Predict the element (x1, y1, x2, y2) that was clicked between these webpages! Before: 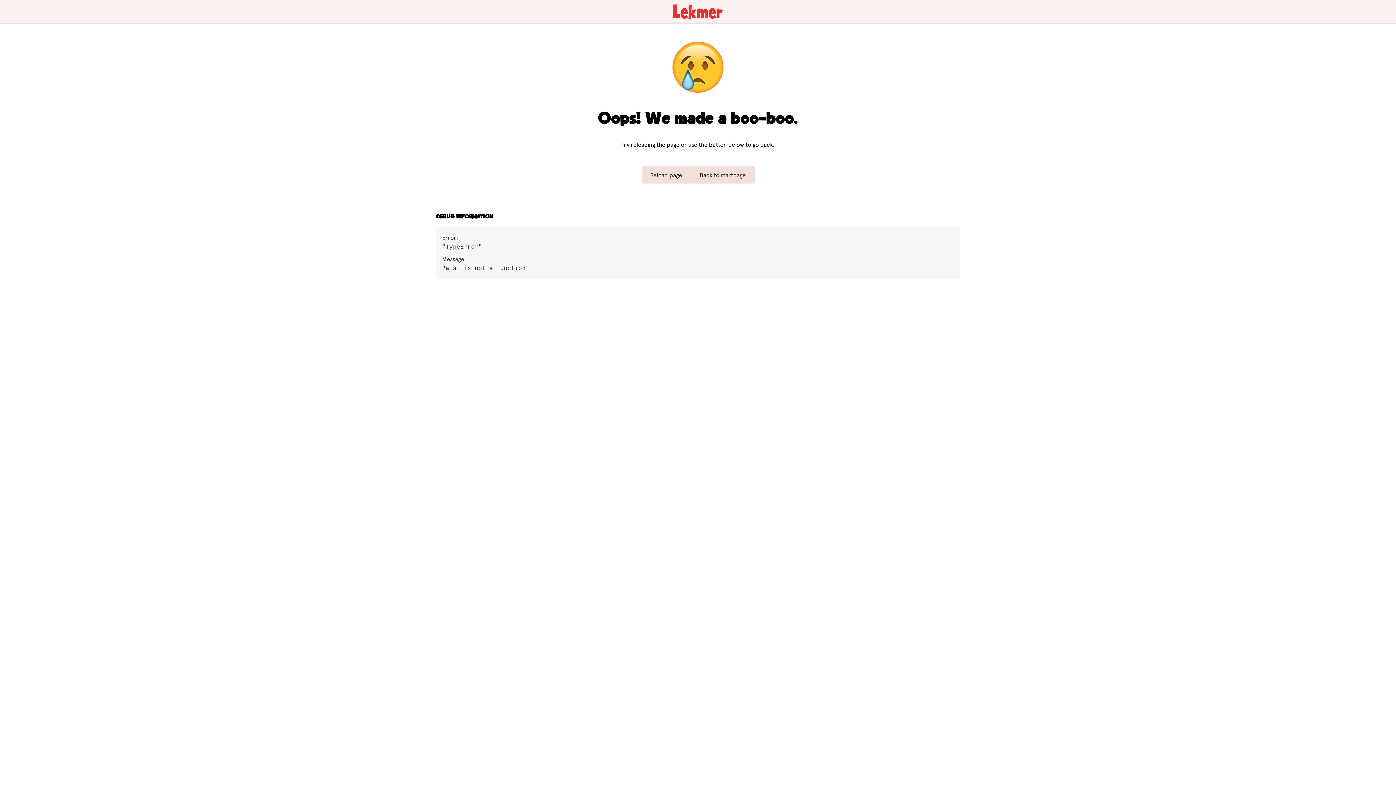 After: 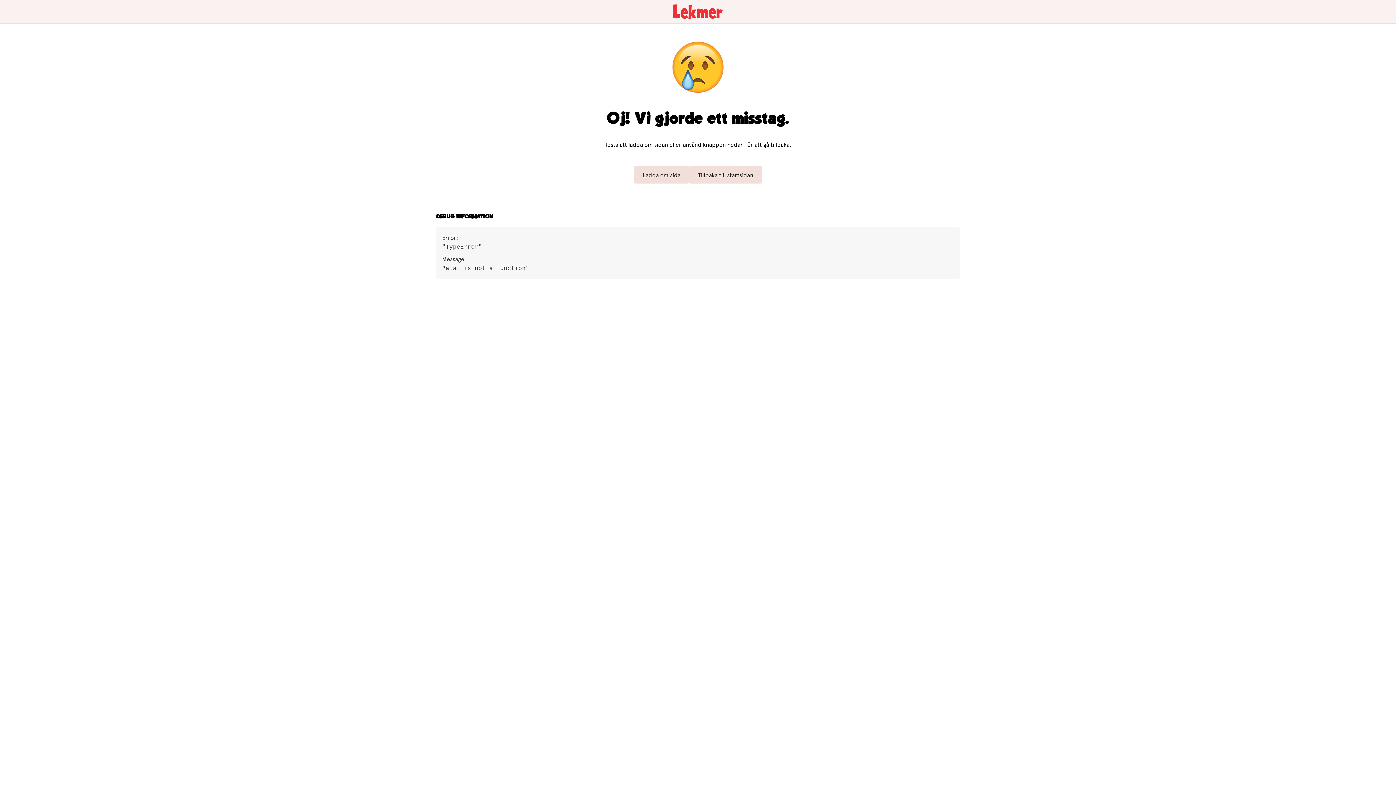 Action: bbox: (0, 0, 1396, 23)